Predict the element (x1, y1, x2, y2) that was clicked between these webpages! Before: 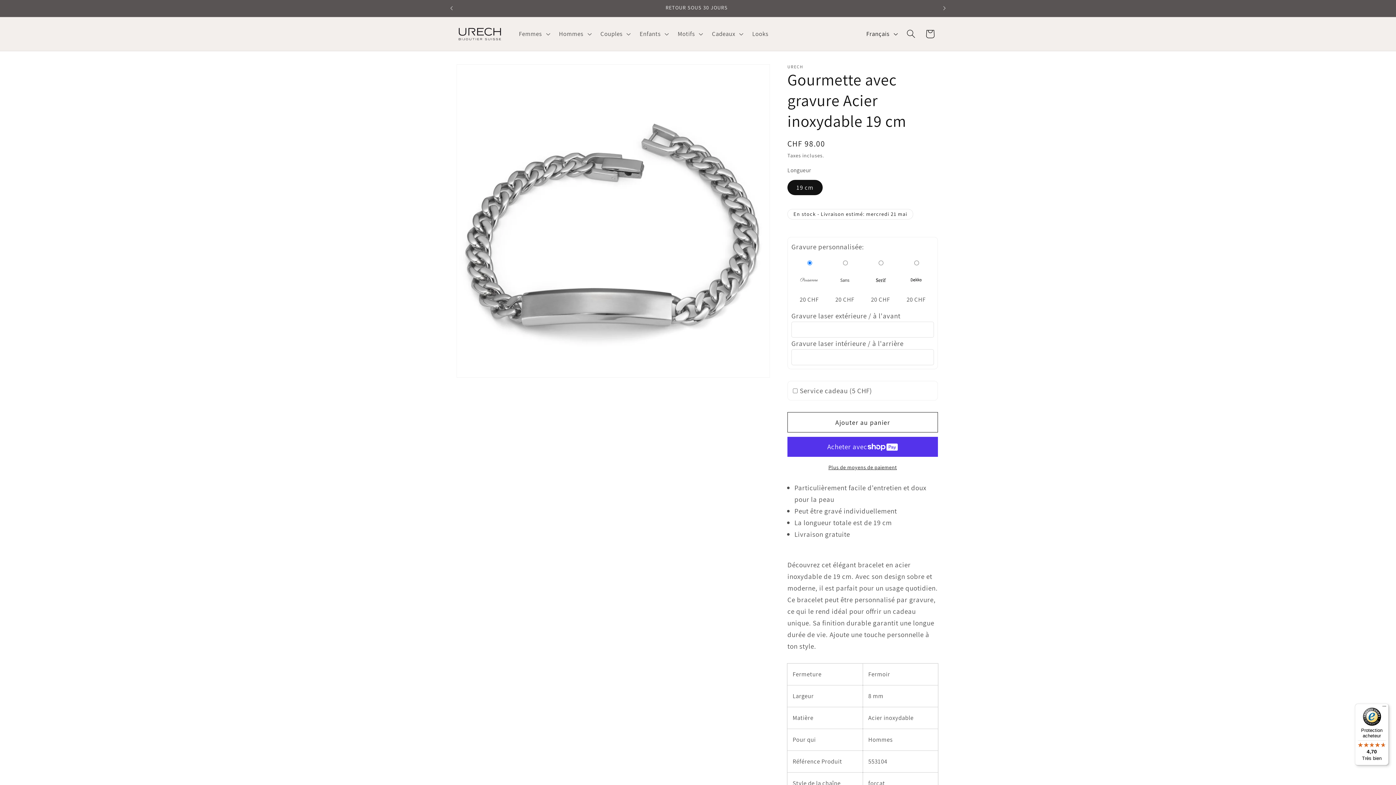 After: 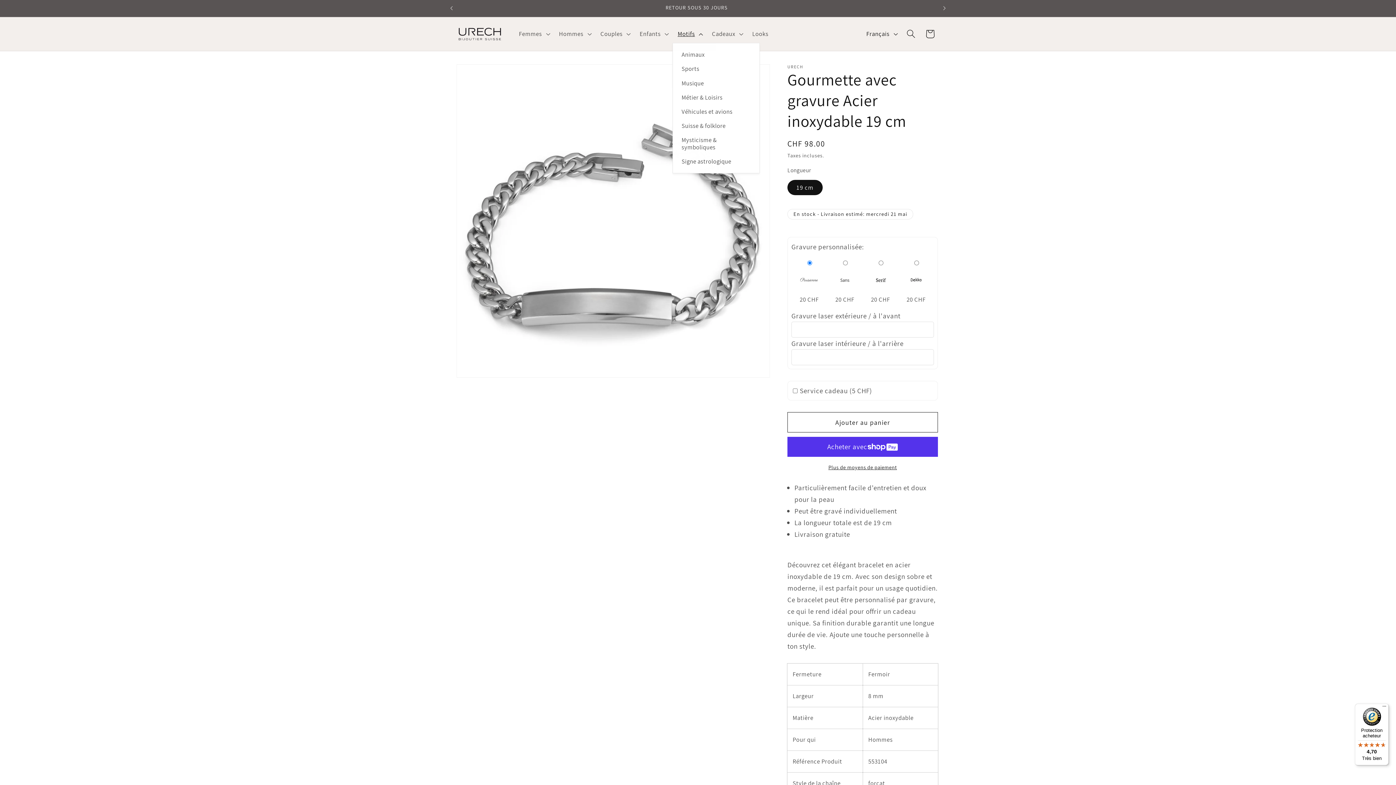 Action: label: Motifs bbox: (672, 25, 706, 42)